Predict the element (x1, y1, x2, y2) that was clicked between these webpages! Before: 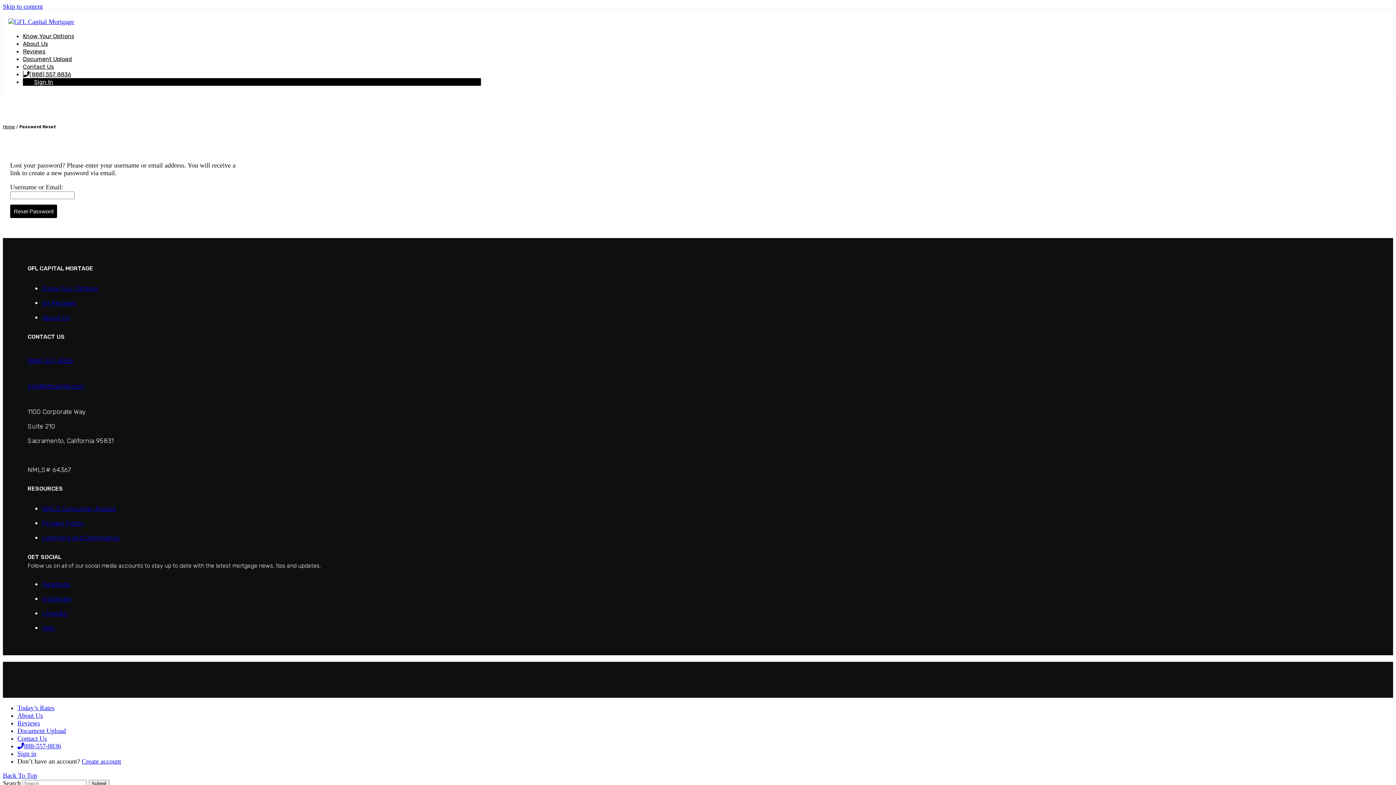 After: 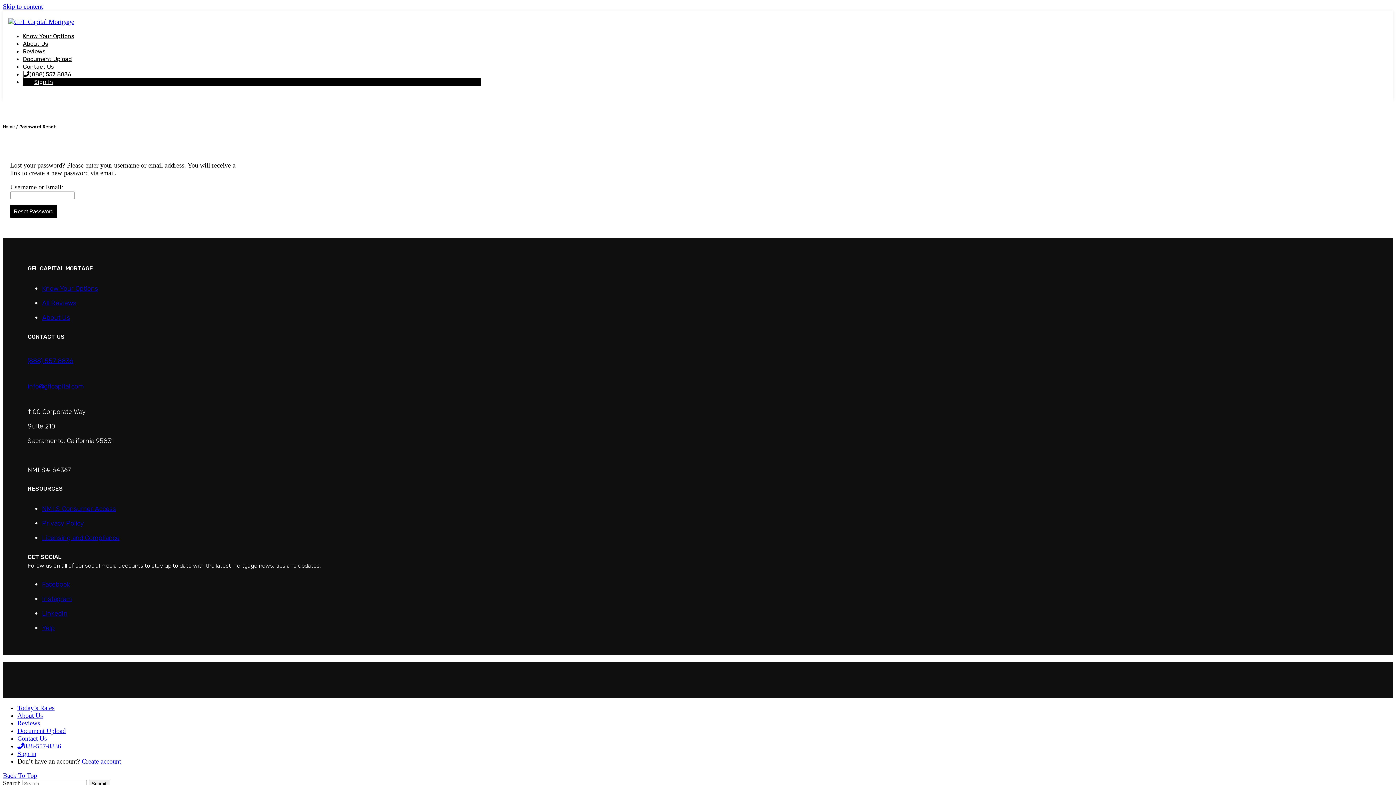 Action: label: info@gflcapital.com bbox: (27, 382, 84, 390)